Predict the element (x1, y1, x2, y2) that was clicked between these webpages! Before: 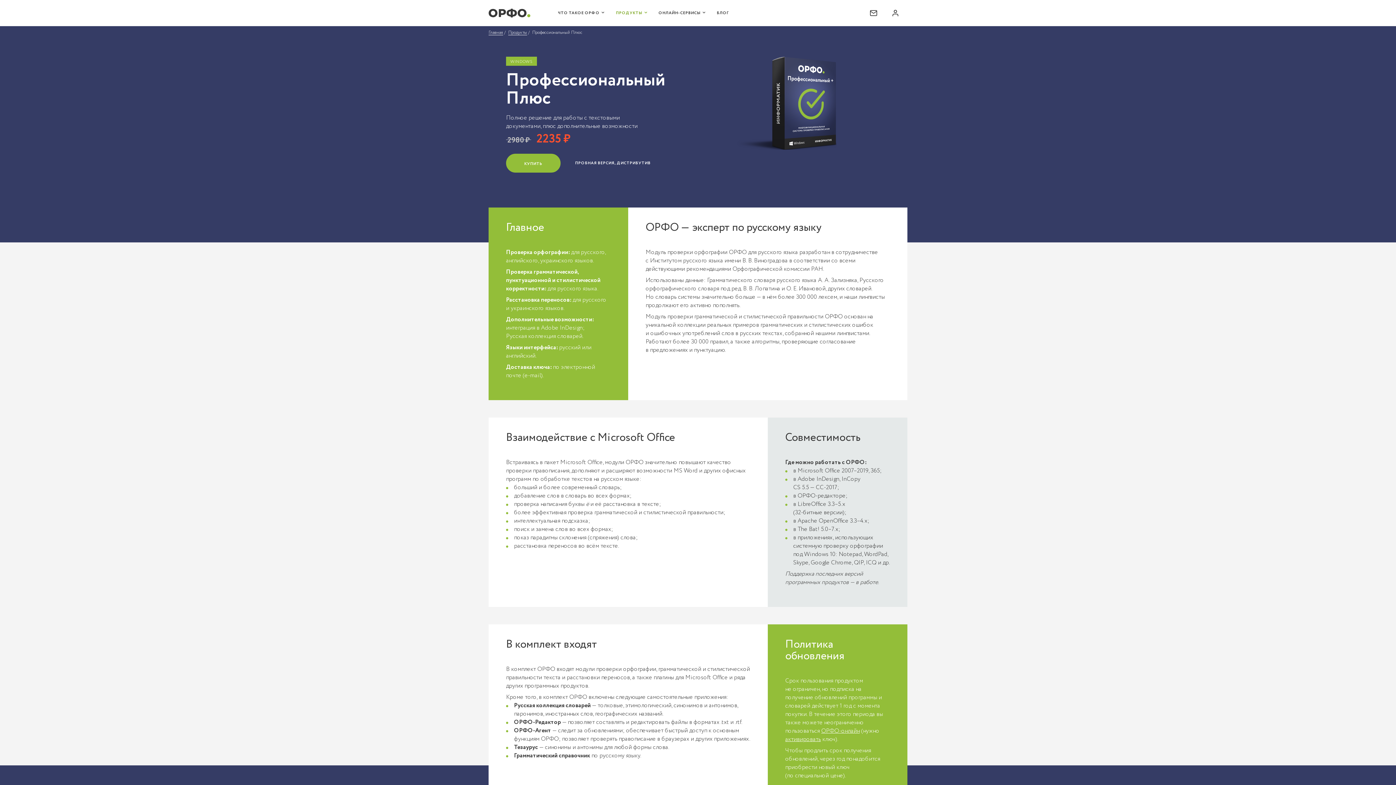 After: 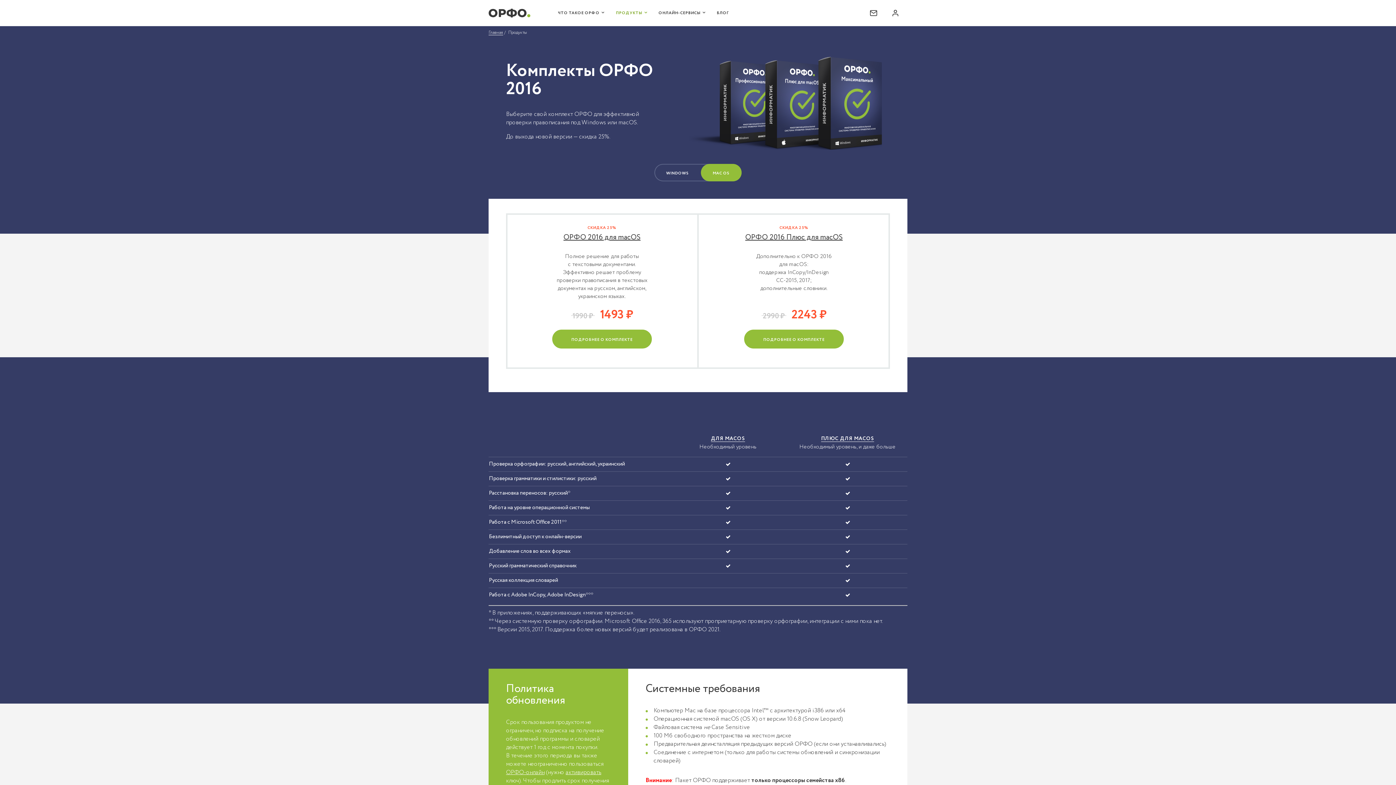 Action: bbox: (508, 29, 527, 35) label: Продукты